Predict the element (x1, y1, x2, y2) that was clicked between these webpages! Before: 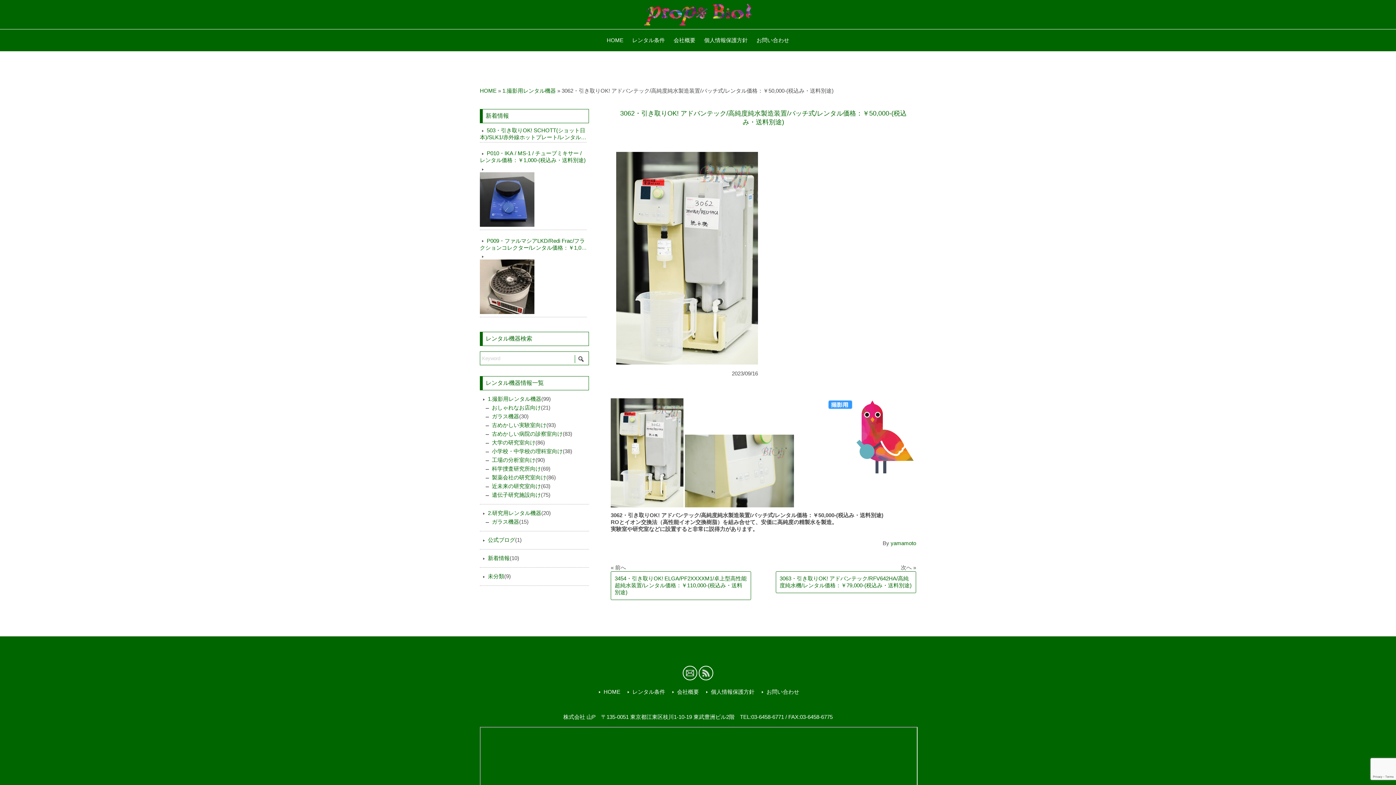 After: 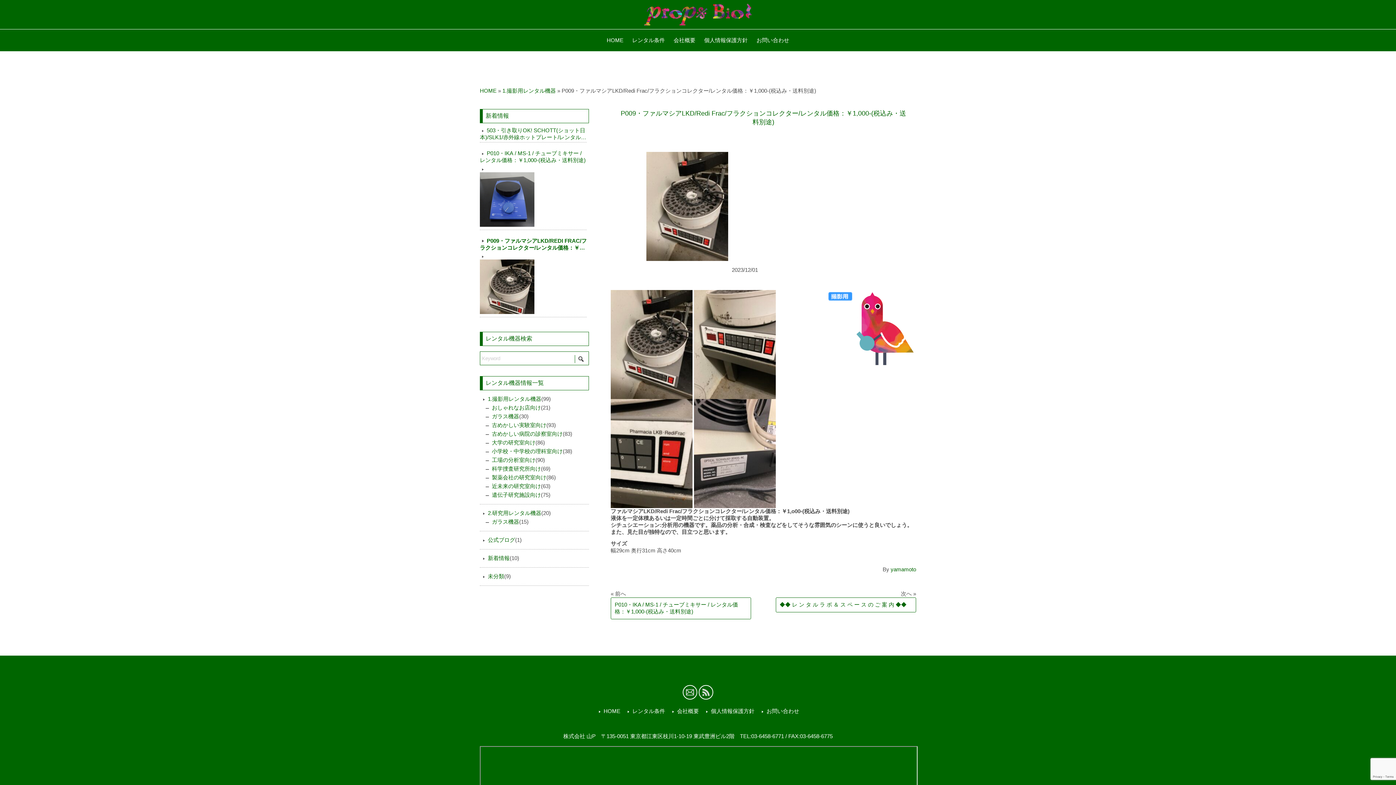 Action: bbox: (480, 253, 534, 314)